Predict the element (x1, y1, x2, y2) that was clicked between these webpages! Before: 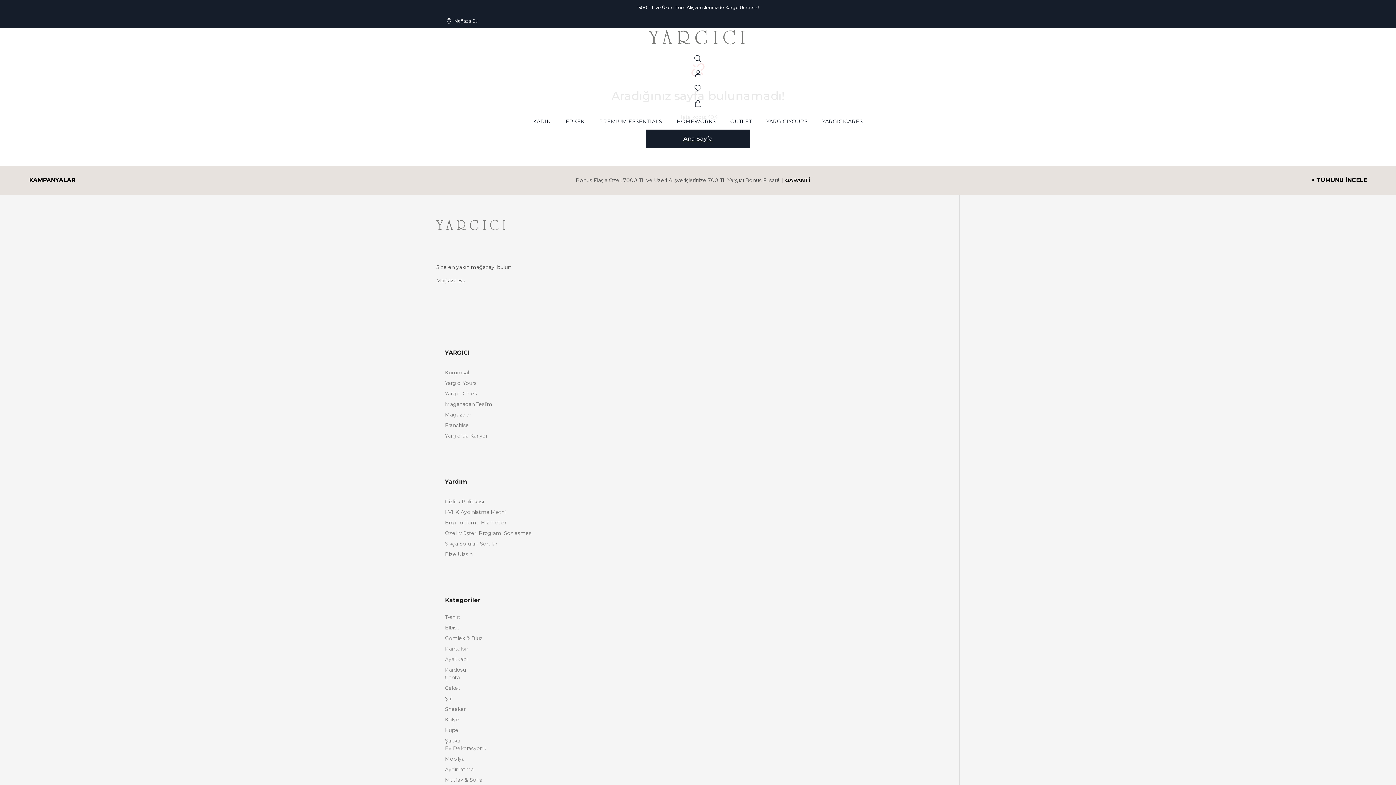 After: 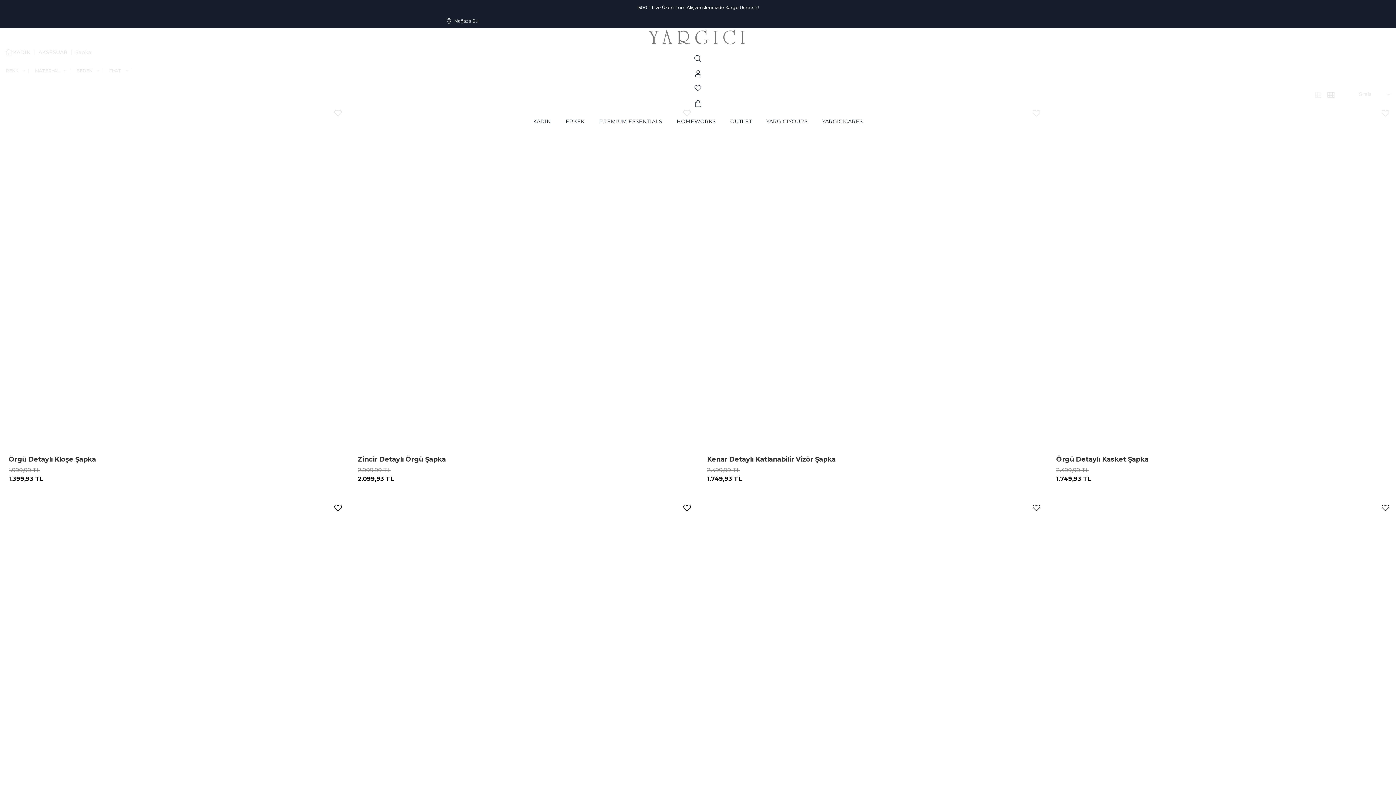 Action: bbox: (445, 737, 950, 745) label: Şapka